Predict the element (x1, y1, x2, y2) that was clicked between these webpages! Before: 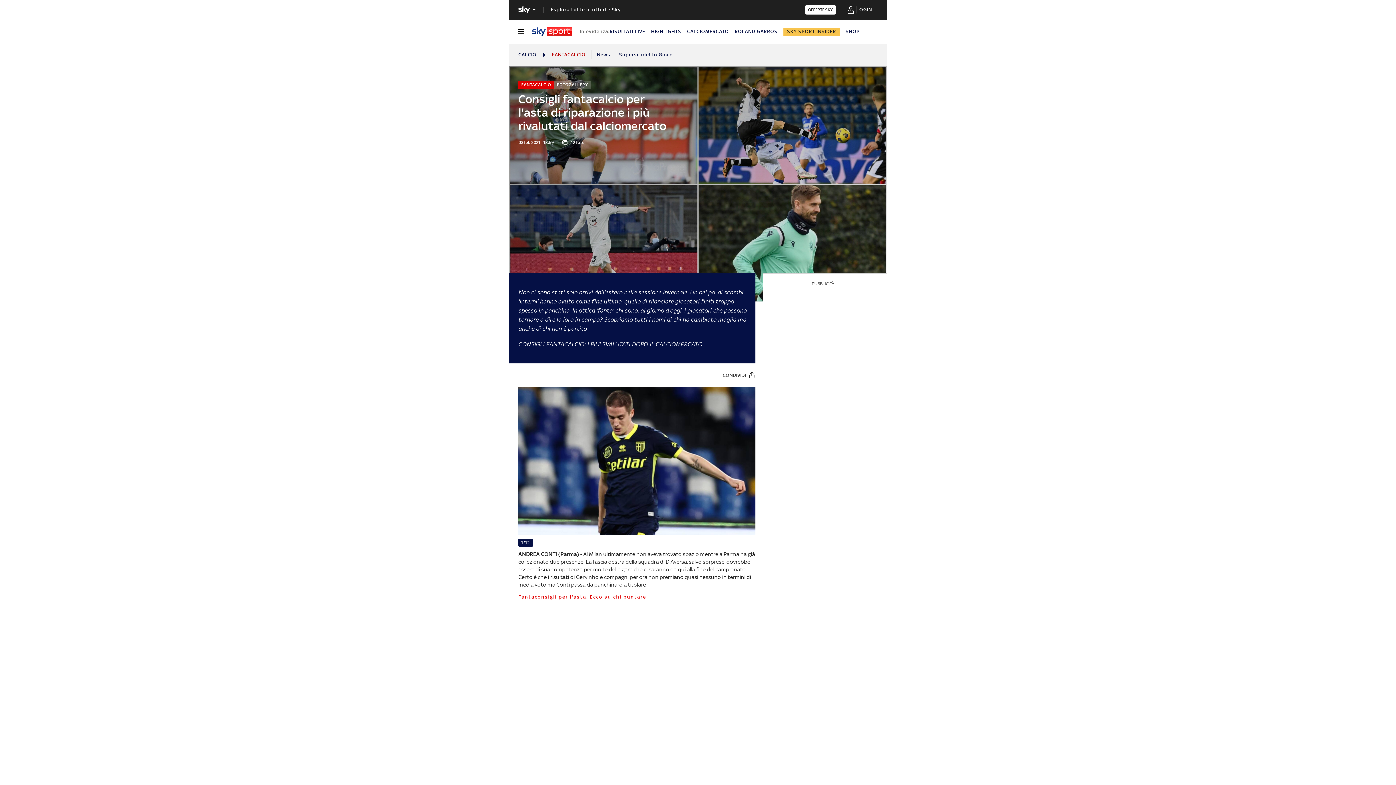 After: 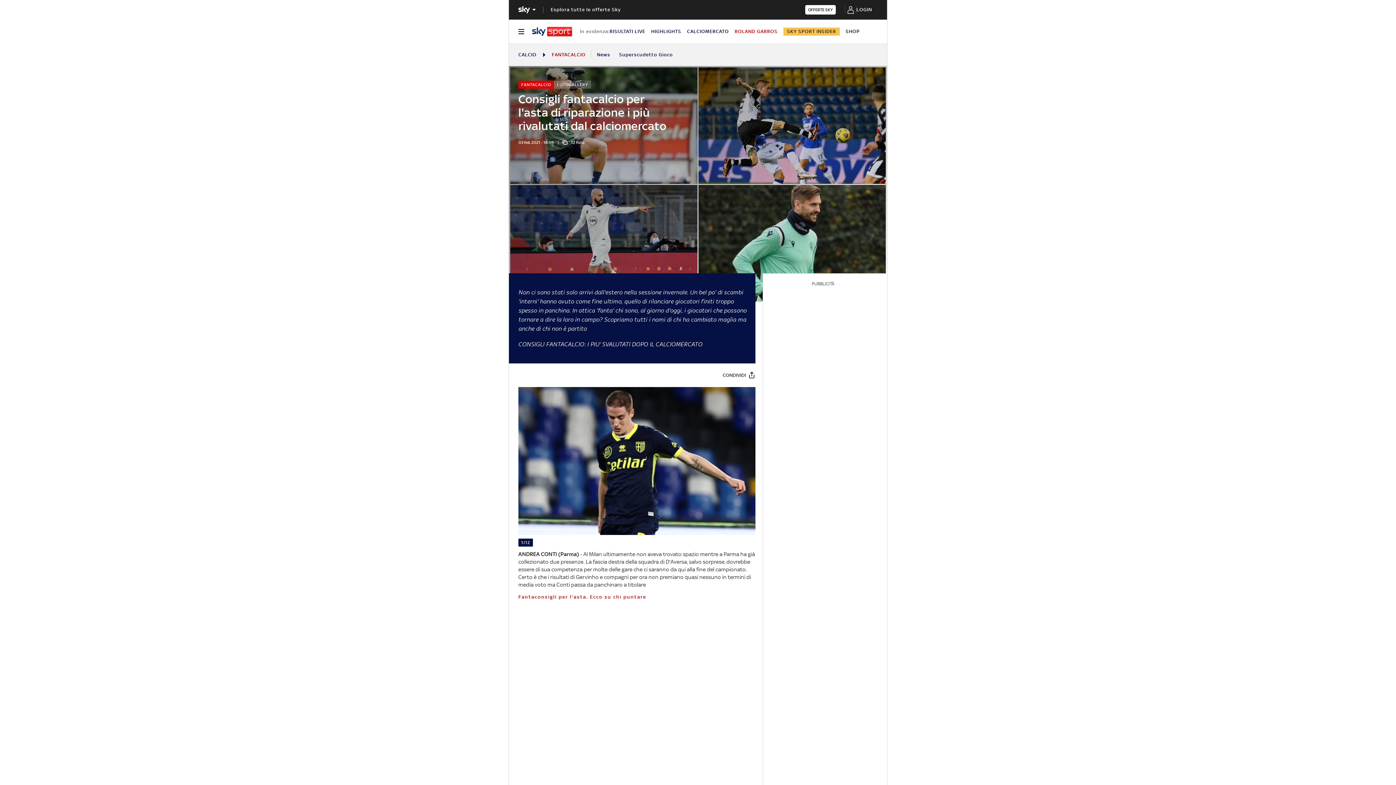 Action: bbox: (734, 28, 777, 34) label: ROLAND GARROS